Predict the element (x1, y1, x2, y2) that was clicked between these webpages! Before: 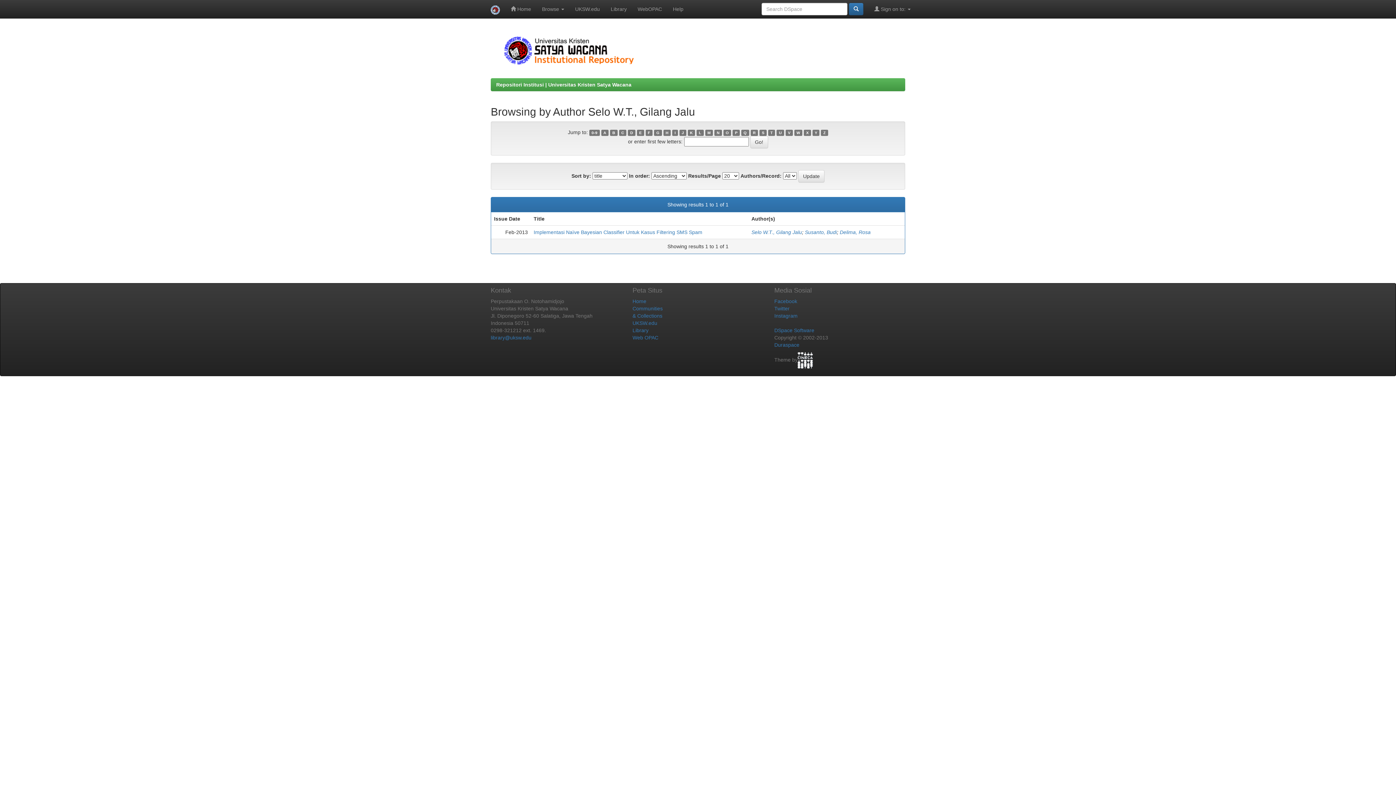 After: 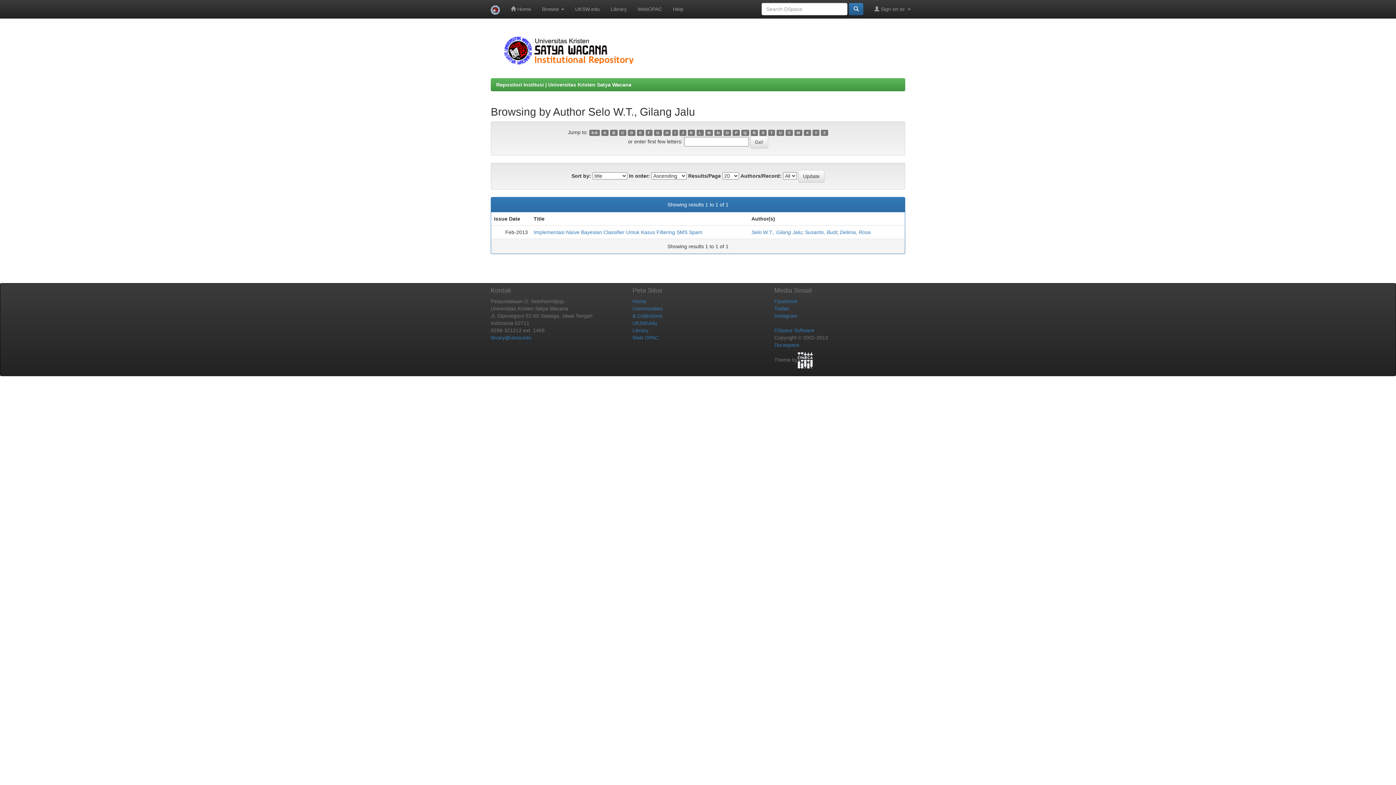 Action: label: D bbox: (628, 129, 635, 136)